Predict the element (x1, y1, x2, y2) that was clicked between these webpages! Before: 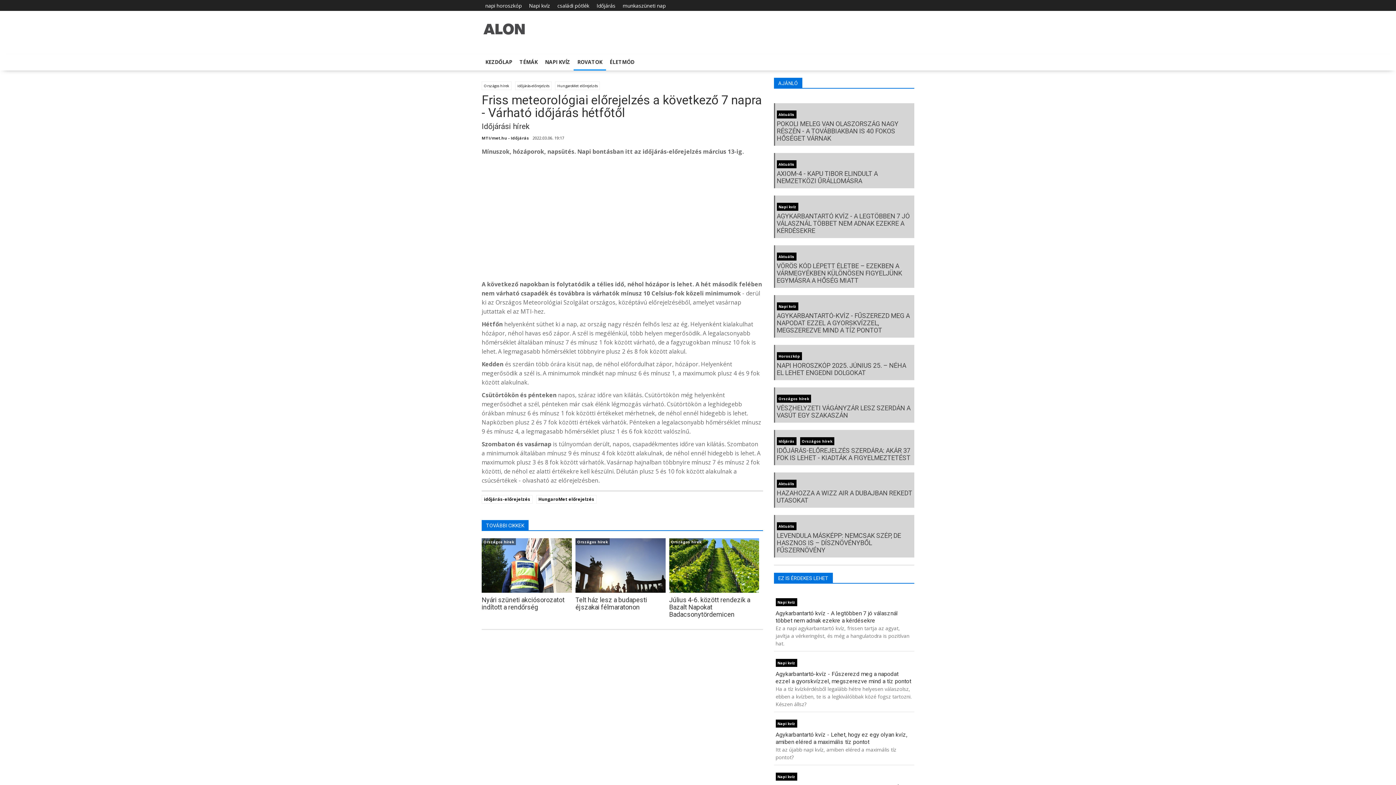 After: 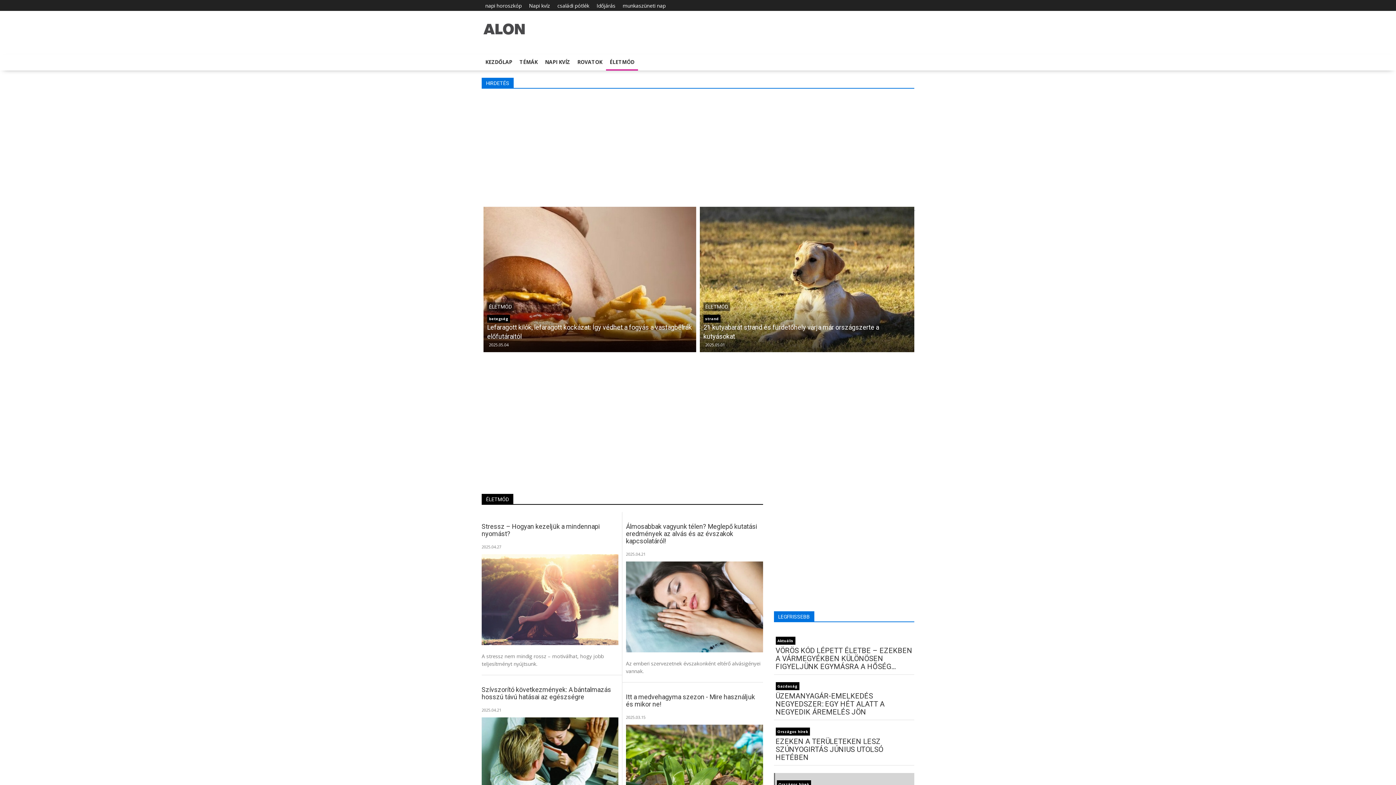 Action: label: ÉLETMÓD bbox: (606, 54, 638, 69)